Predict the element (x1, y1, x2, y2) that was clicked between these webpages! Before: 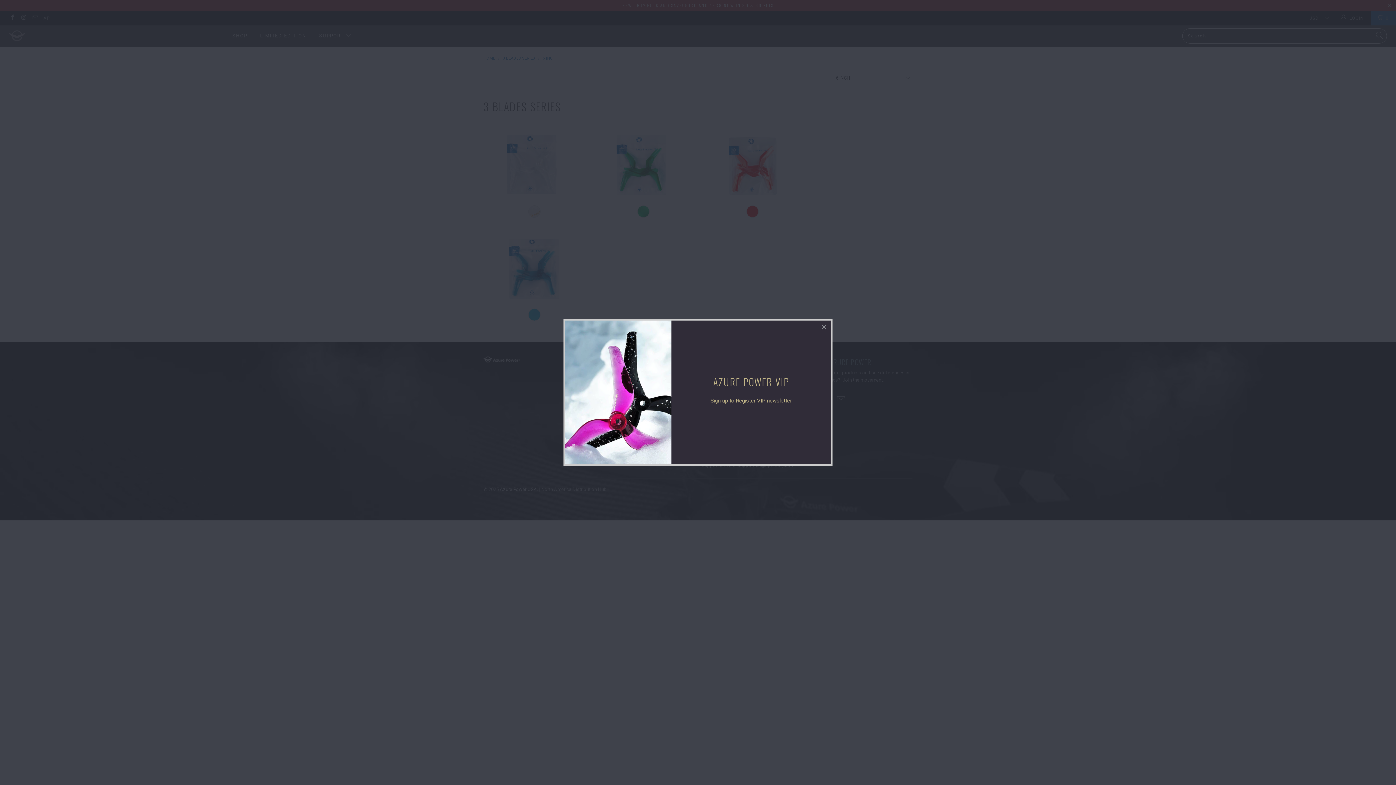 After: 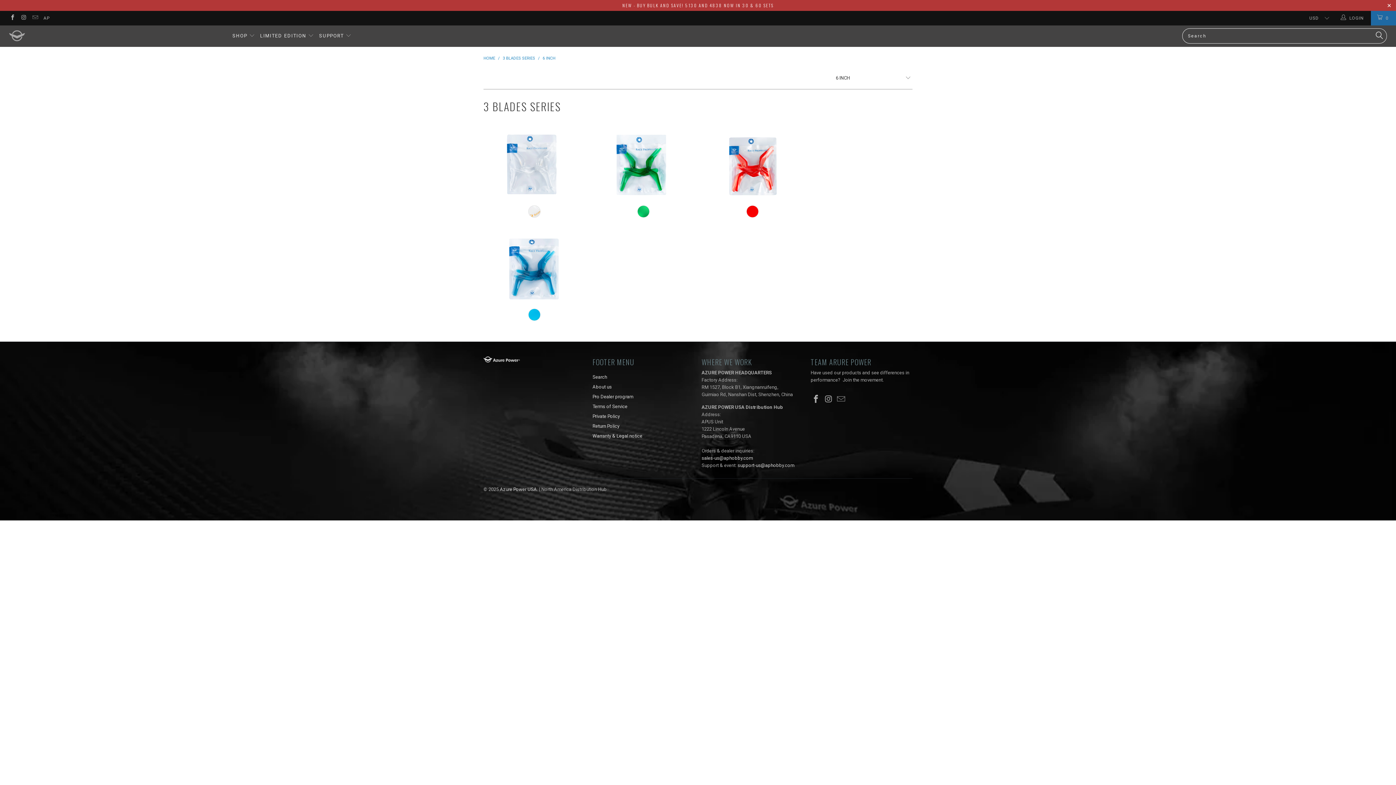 Action: bbox: (818, 320, 831, 333)